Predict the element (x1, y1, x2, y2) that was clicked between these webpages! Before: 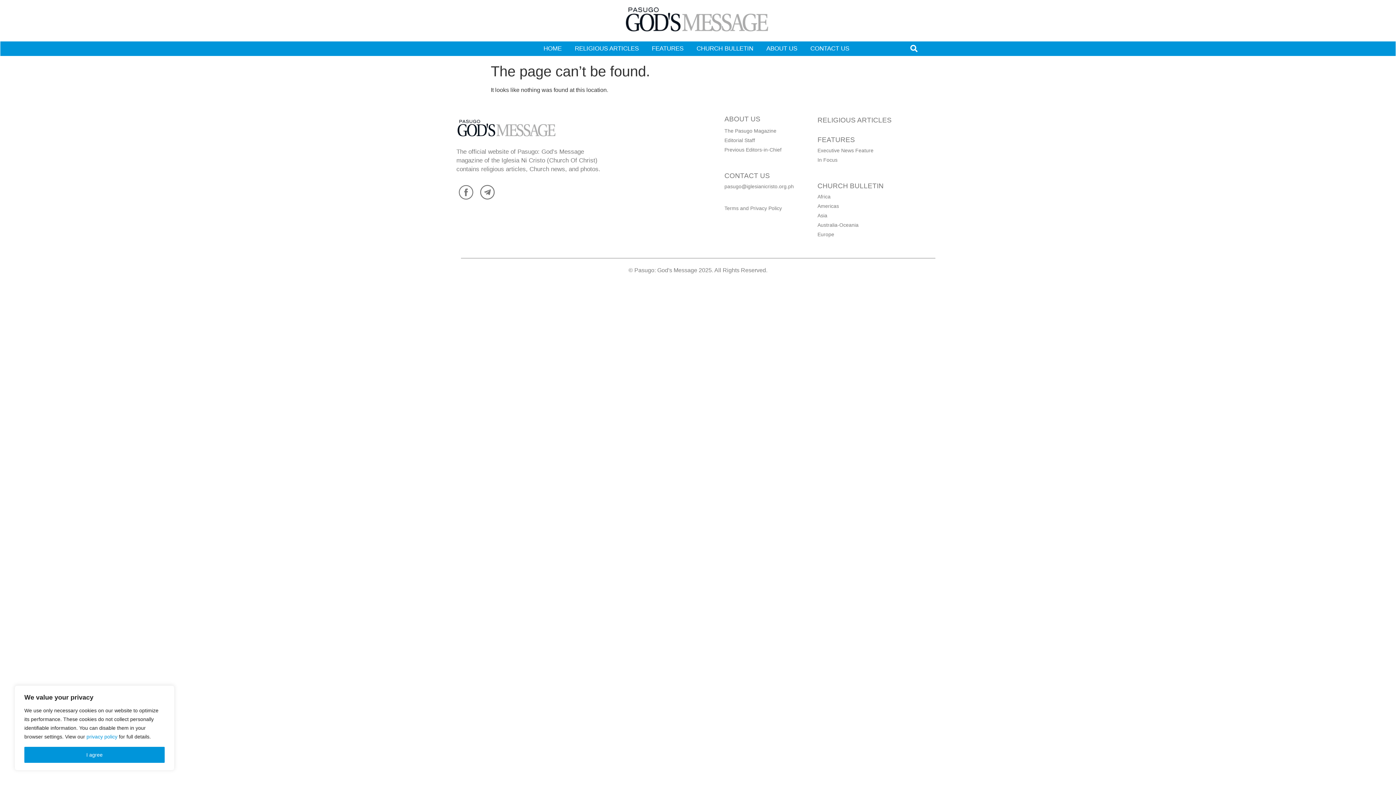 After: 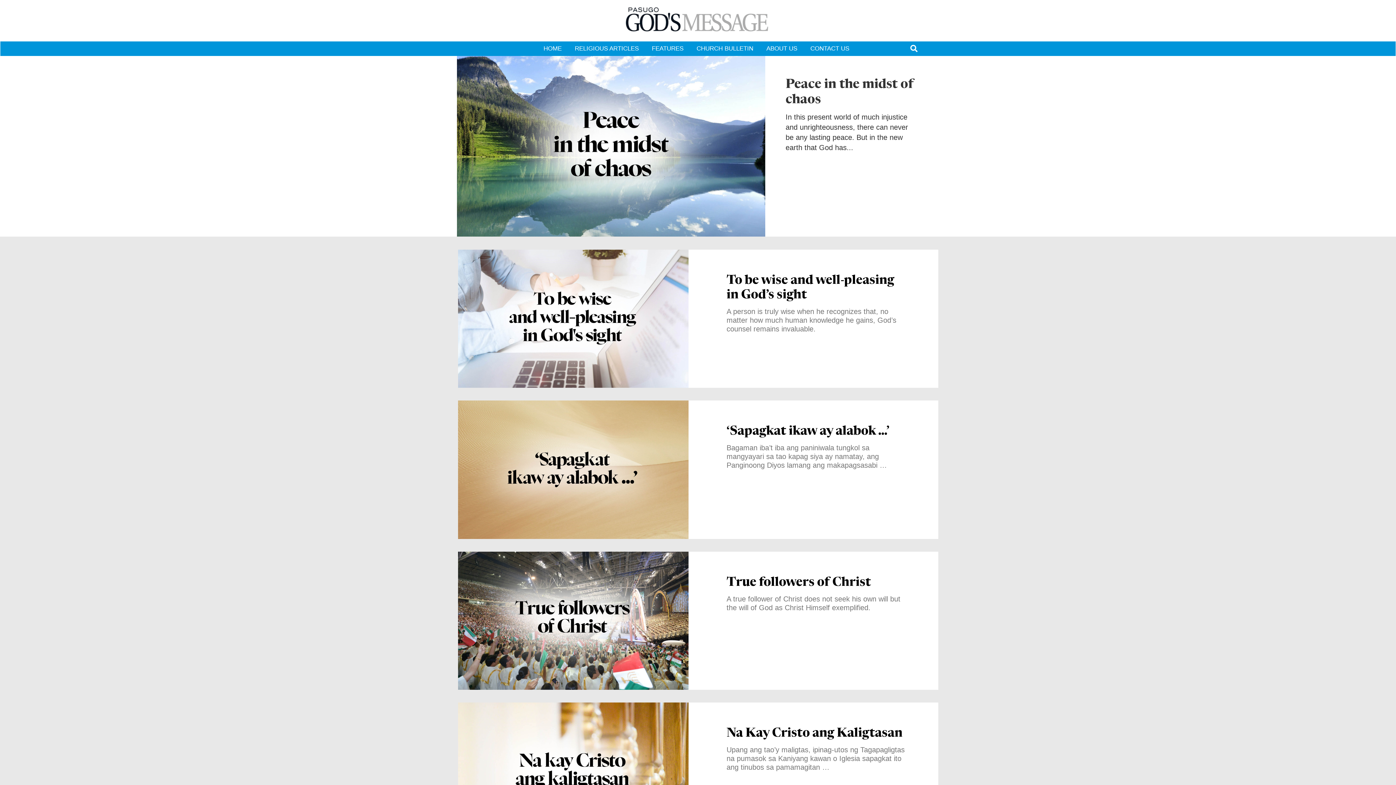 Action: label: RELIGIOUS ARTICLES bbox: (817, 115, 930, 125)